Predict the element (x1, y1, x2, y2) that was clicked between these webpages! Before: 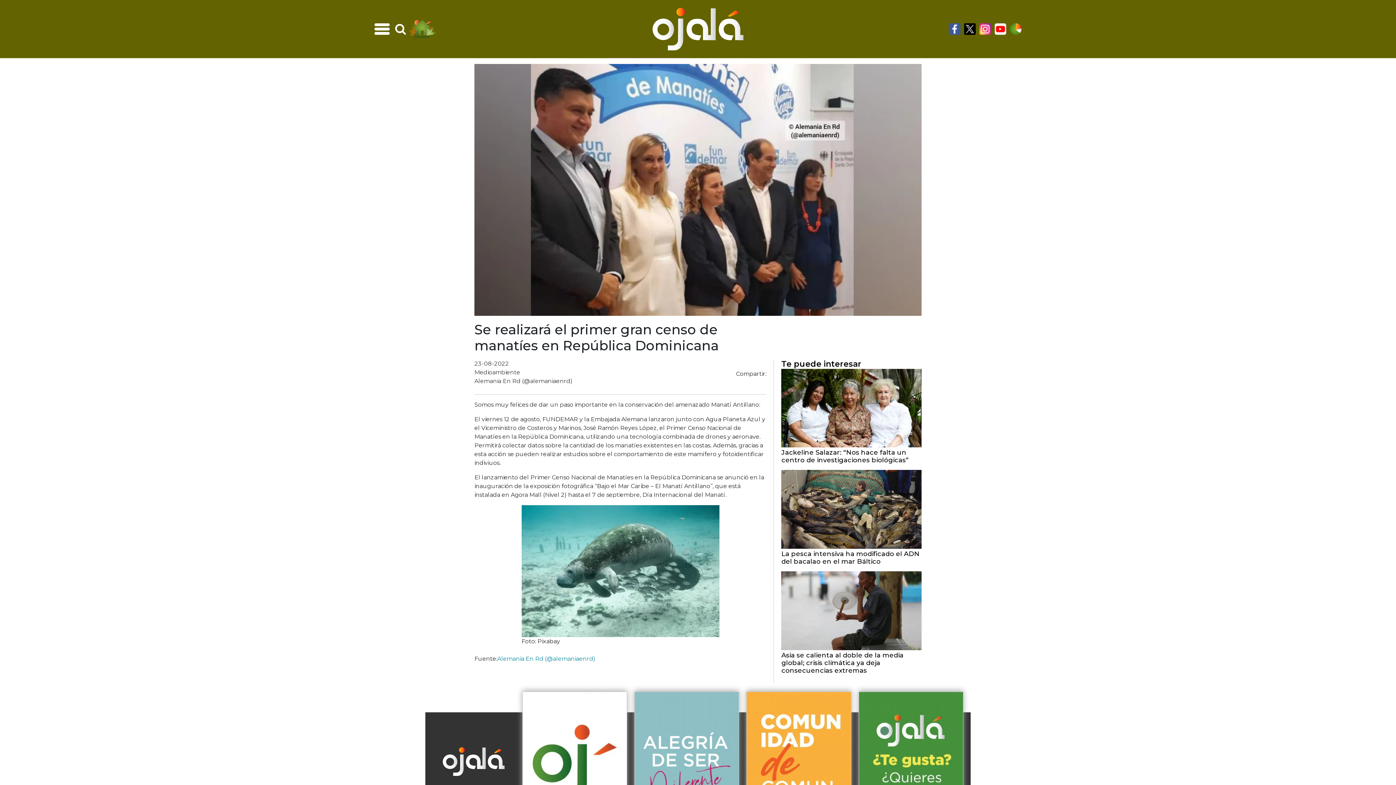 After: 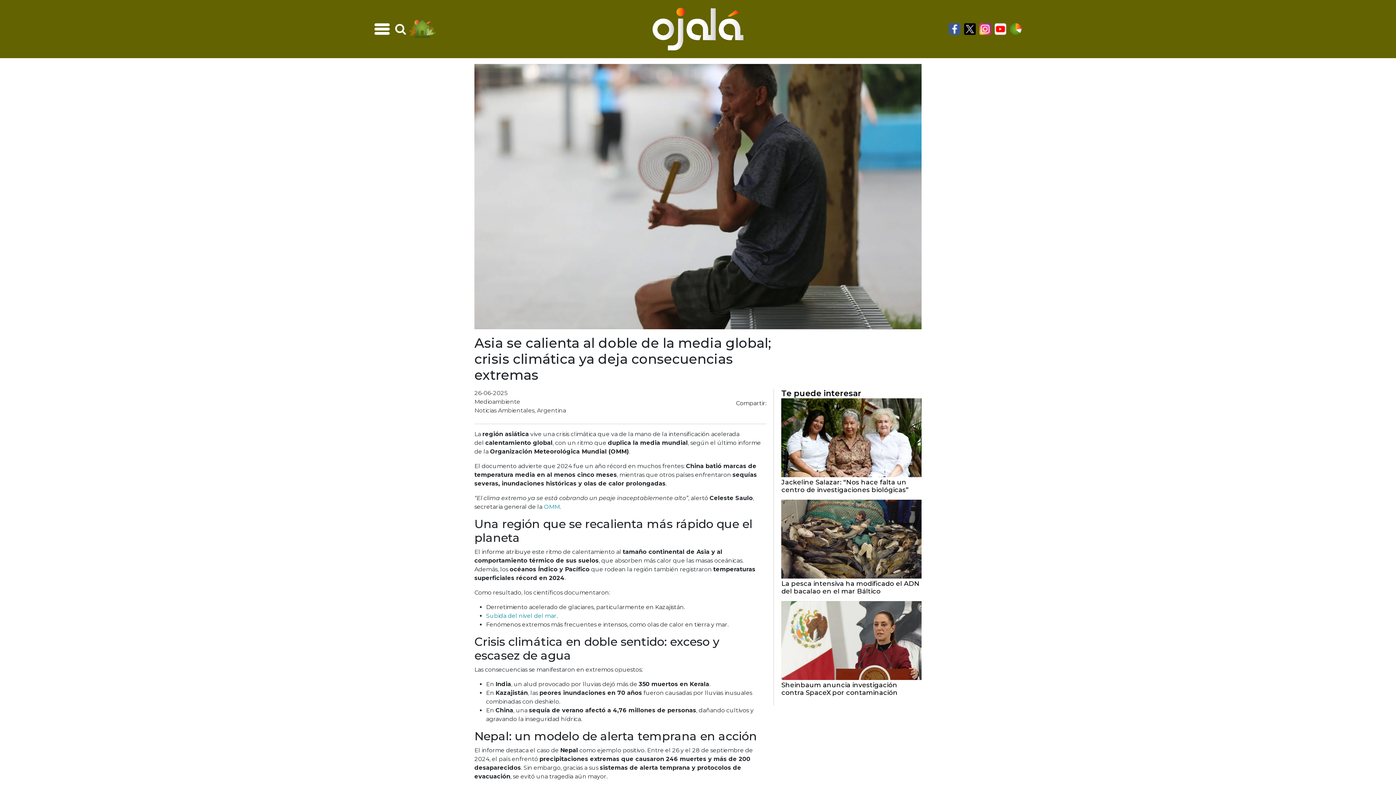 Action: bbox: (781, 651, 903, 675) label: Asia se calienta al doble de la media global; crisis climática ya deja consecuencias extremas